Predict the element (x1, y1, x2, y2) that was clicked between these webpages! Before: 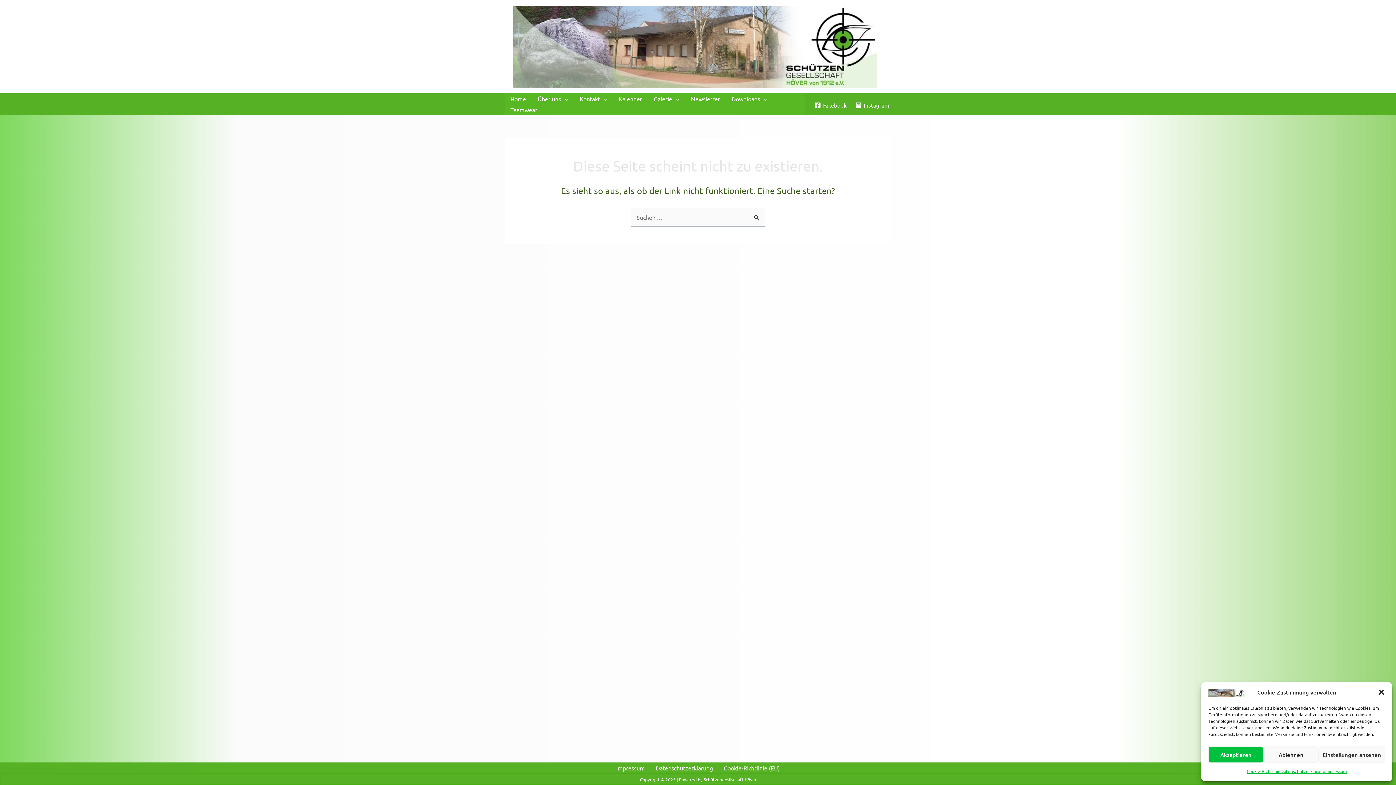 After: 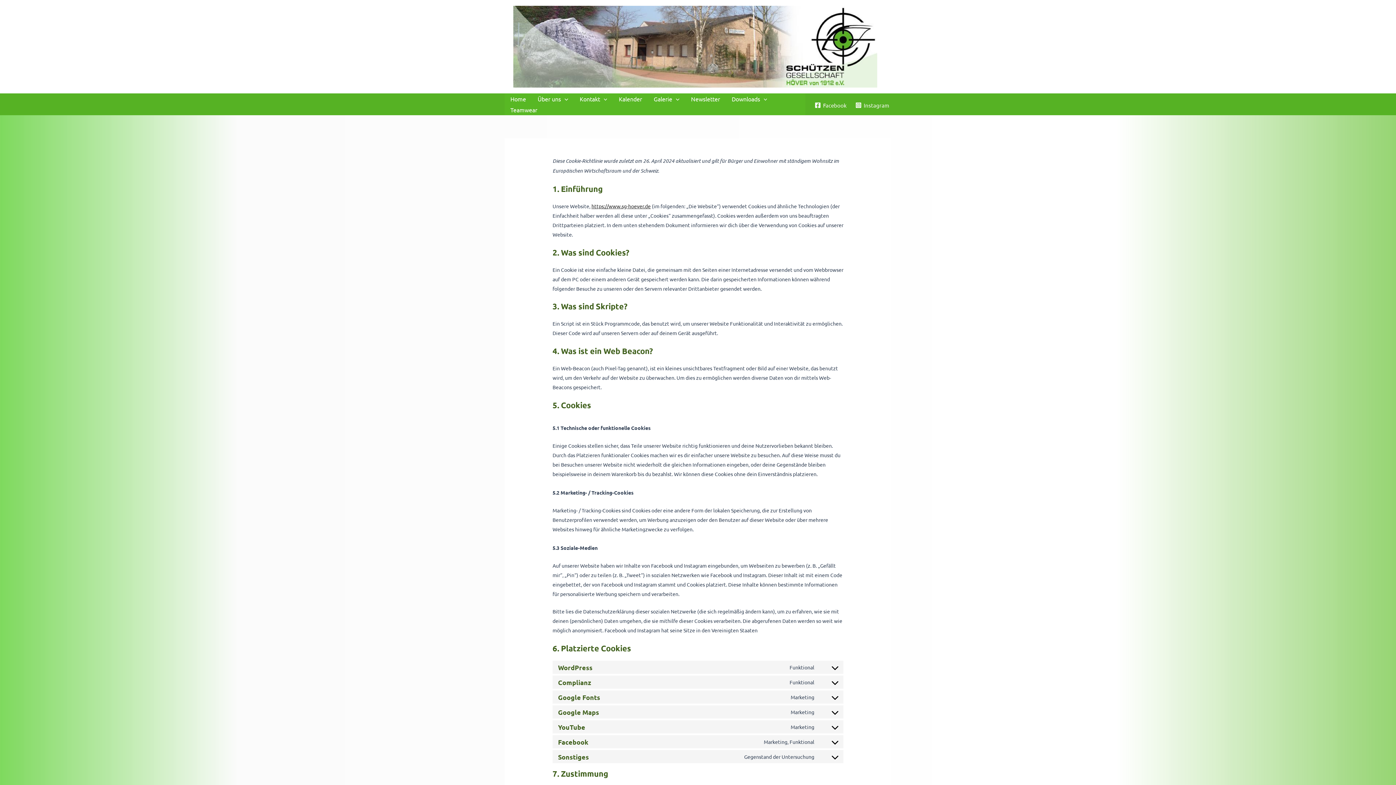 Action: label: Cookie-Richtlinie bbox: (1247, 766, 1280, 776)